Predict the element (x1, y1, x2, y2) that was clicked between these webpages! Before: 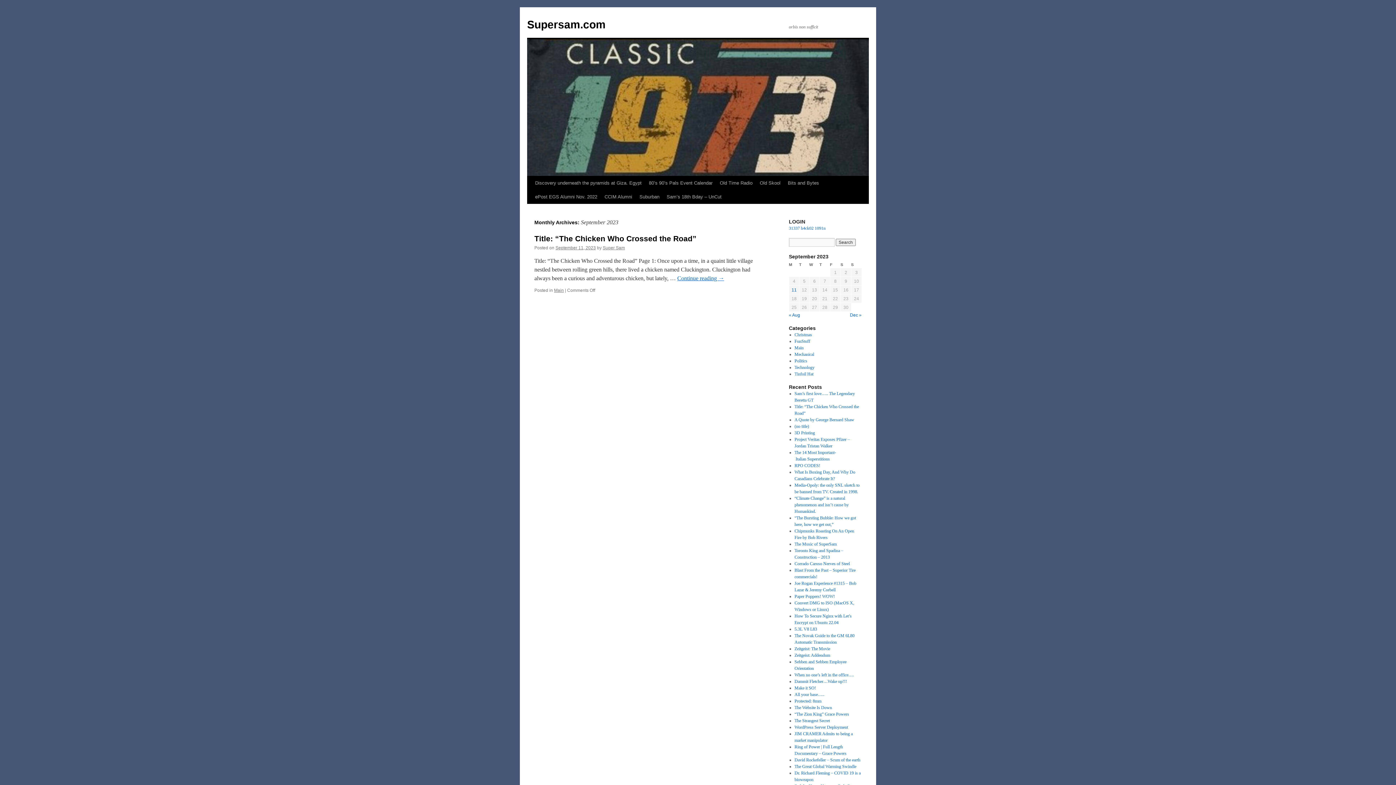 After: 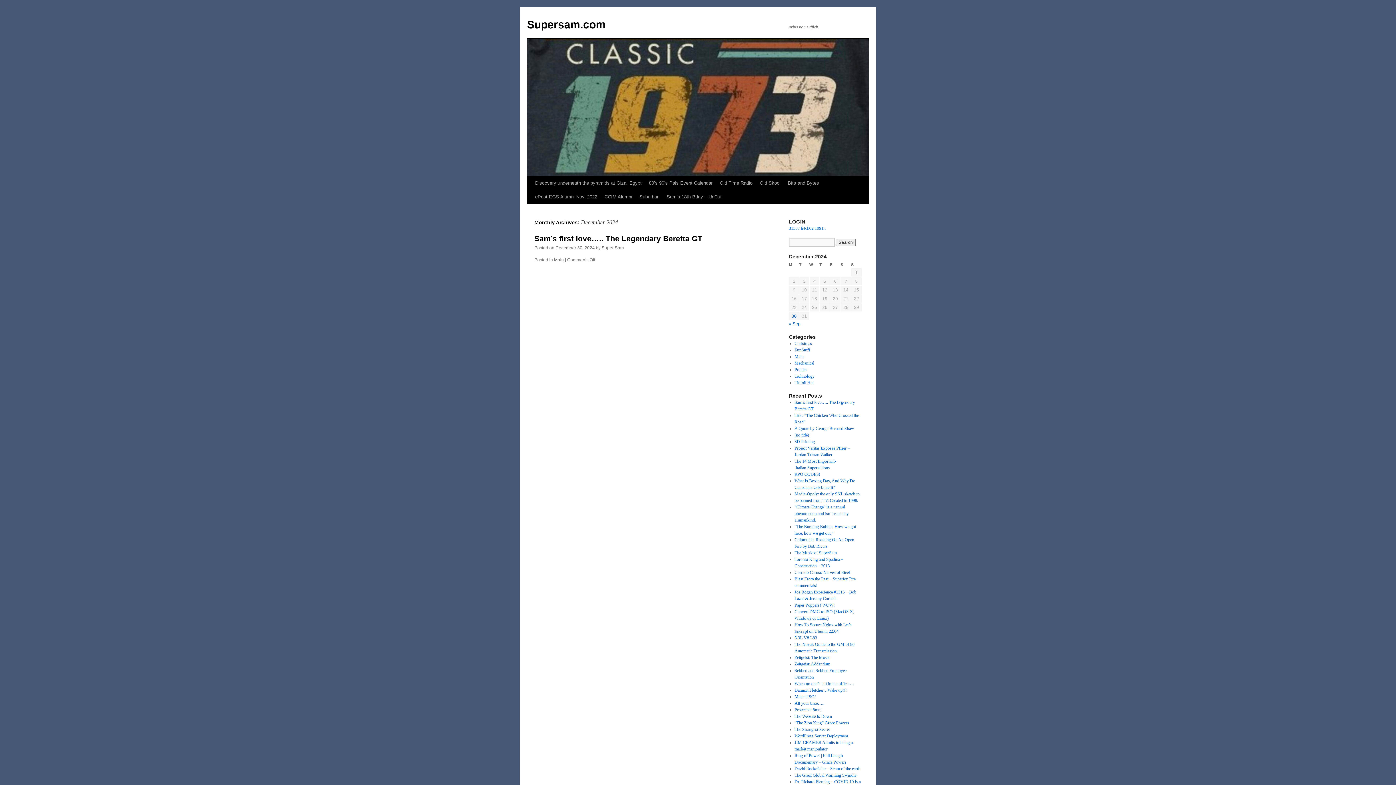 Action: label: Dec » bbox: (850, 312, 861, 317)